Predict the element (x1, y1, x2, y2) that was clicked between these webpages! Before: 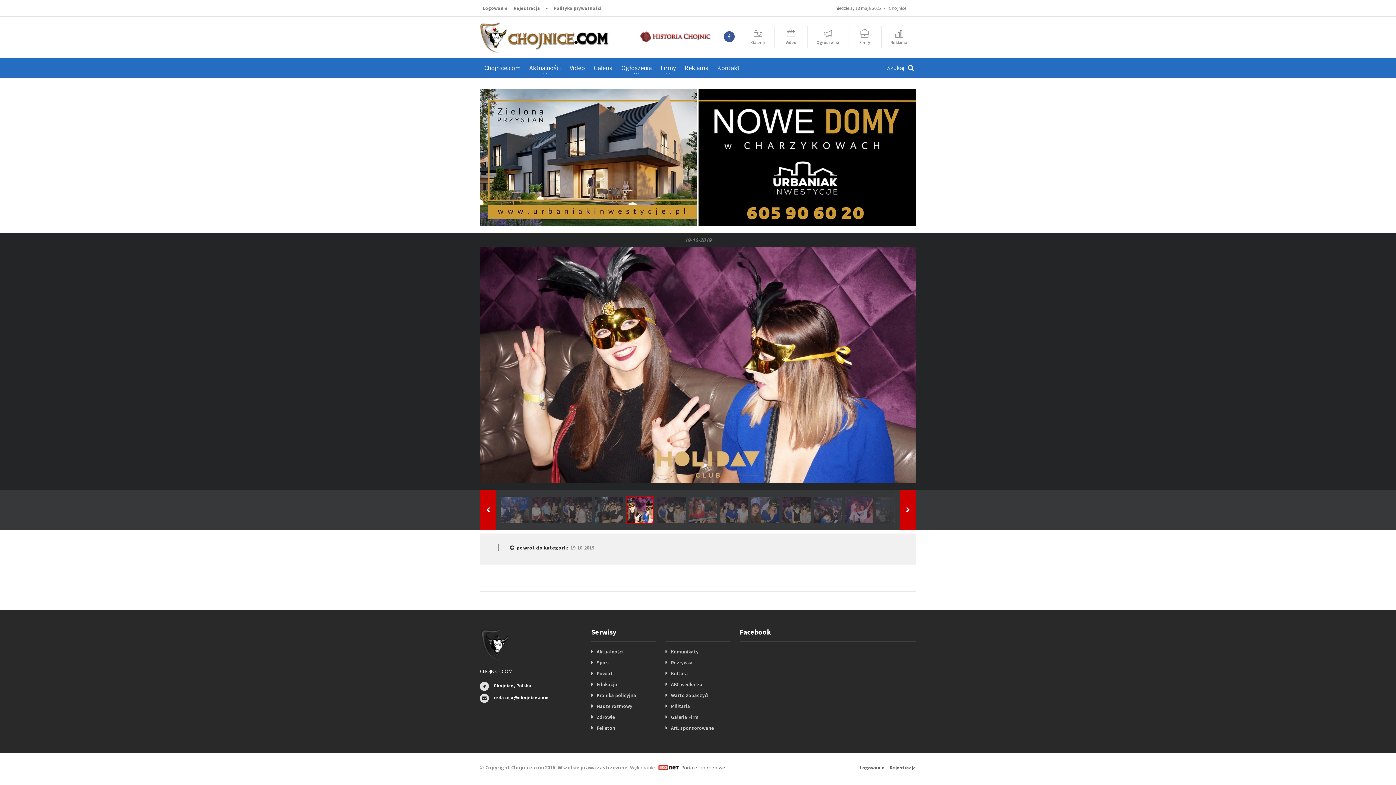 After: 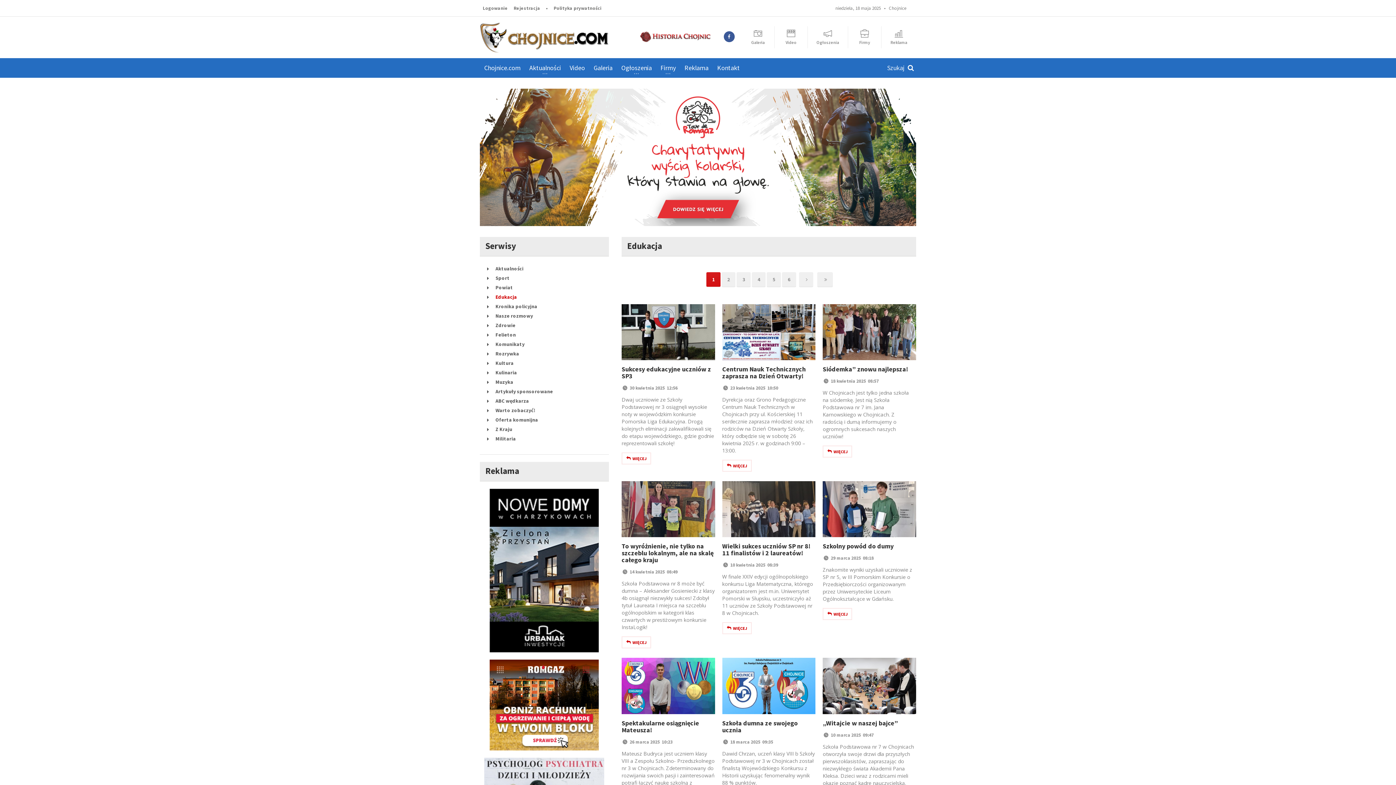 Action: label: Edukacja bbox: (596, 681, 619, 688)